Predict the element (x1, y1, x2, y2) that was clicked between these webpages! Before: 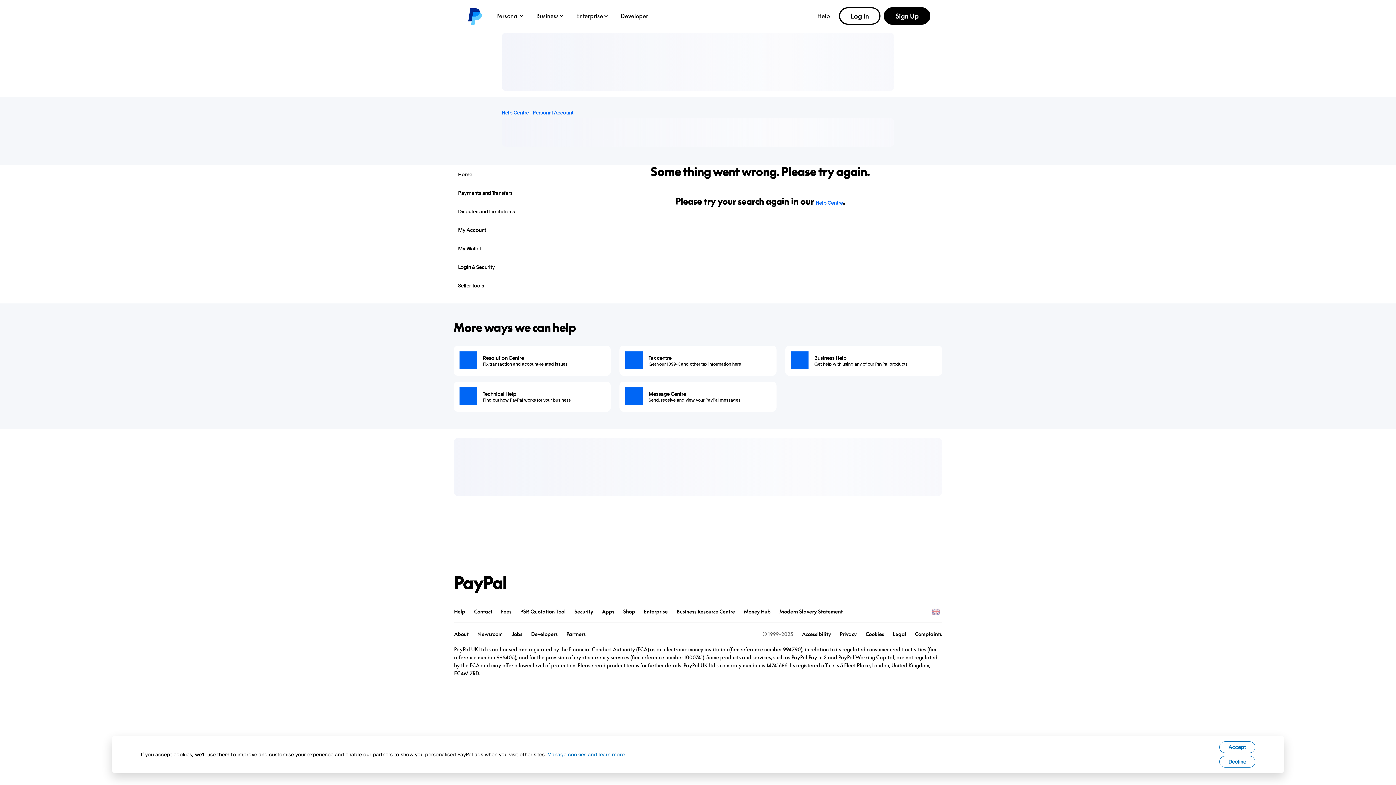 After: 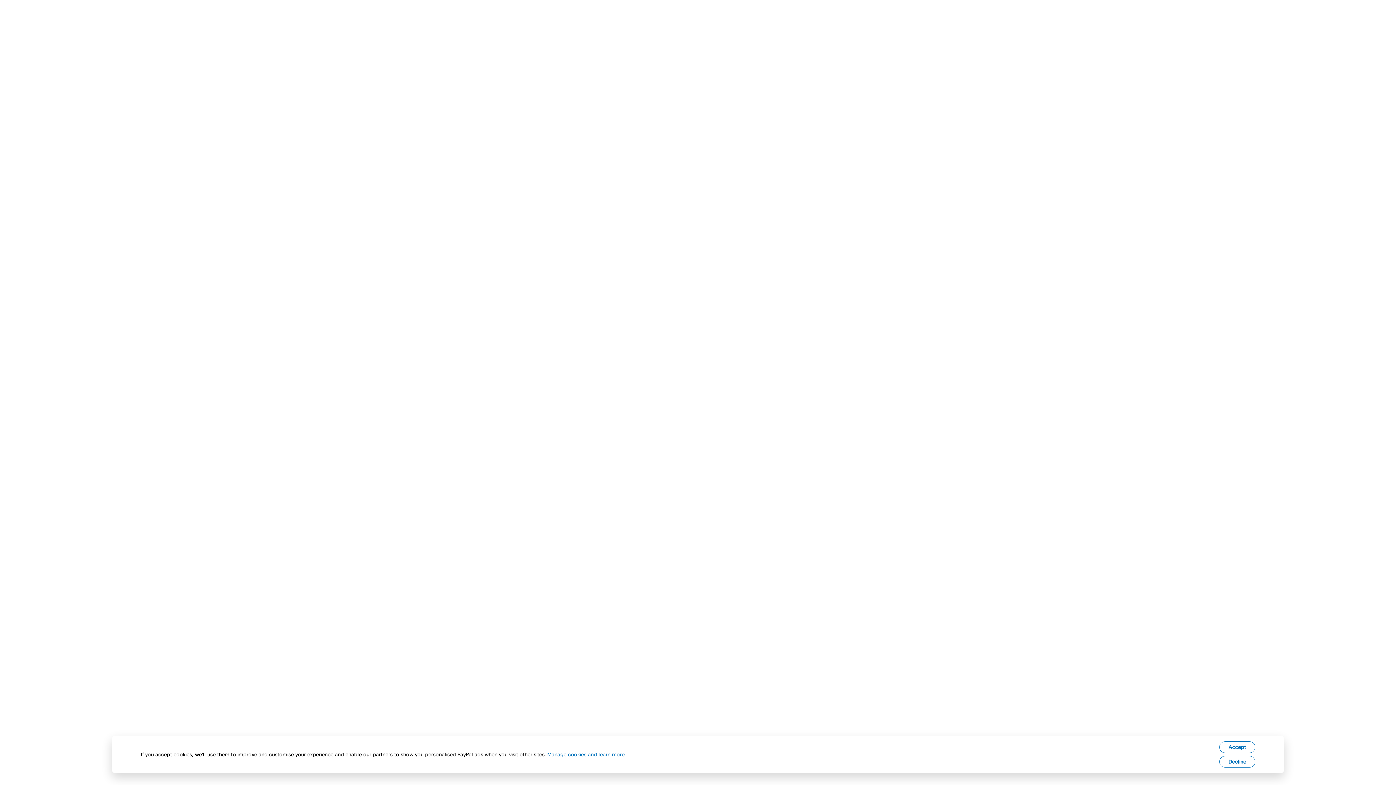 Action: bbox: (644, 608, 668, 614) label: Enterprise